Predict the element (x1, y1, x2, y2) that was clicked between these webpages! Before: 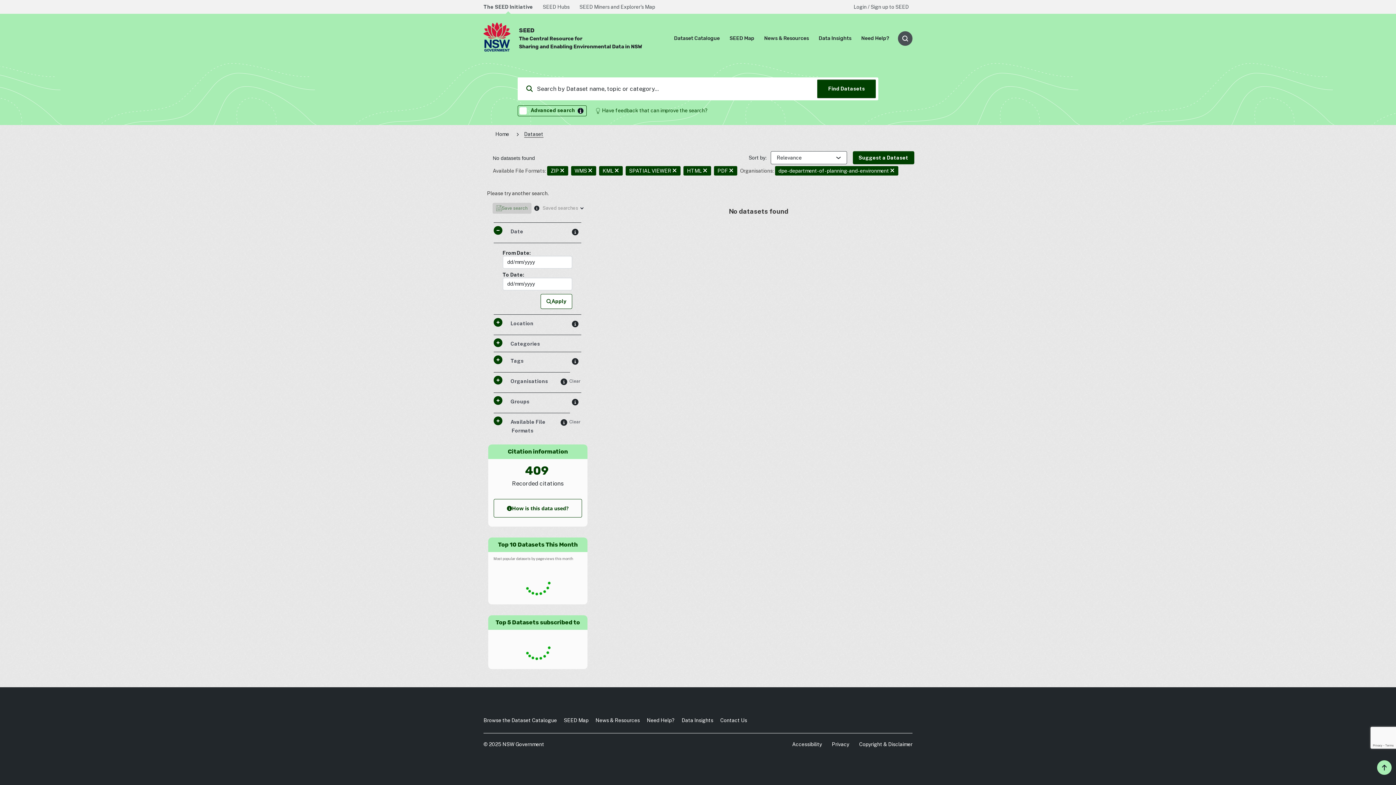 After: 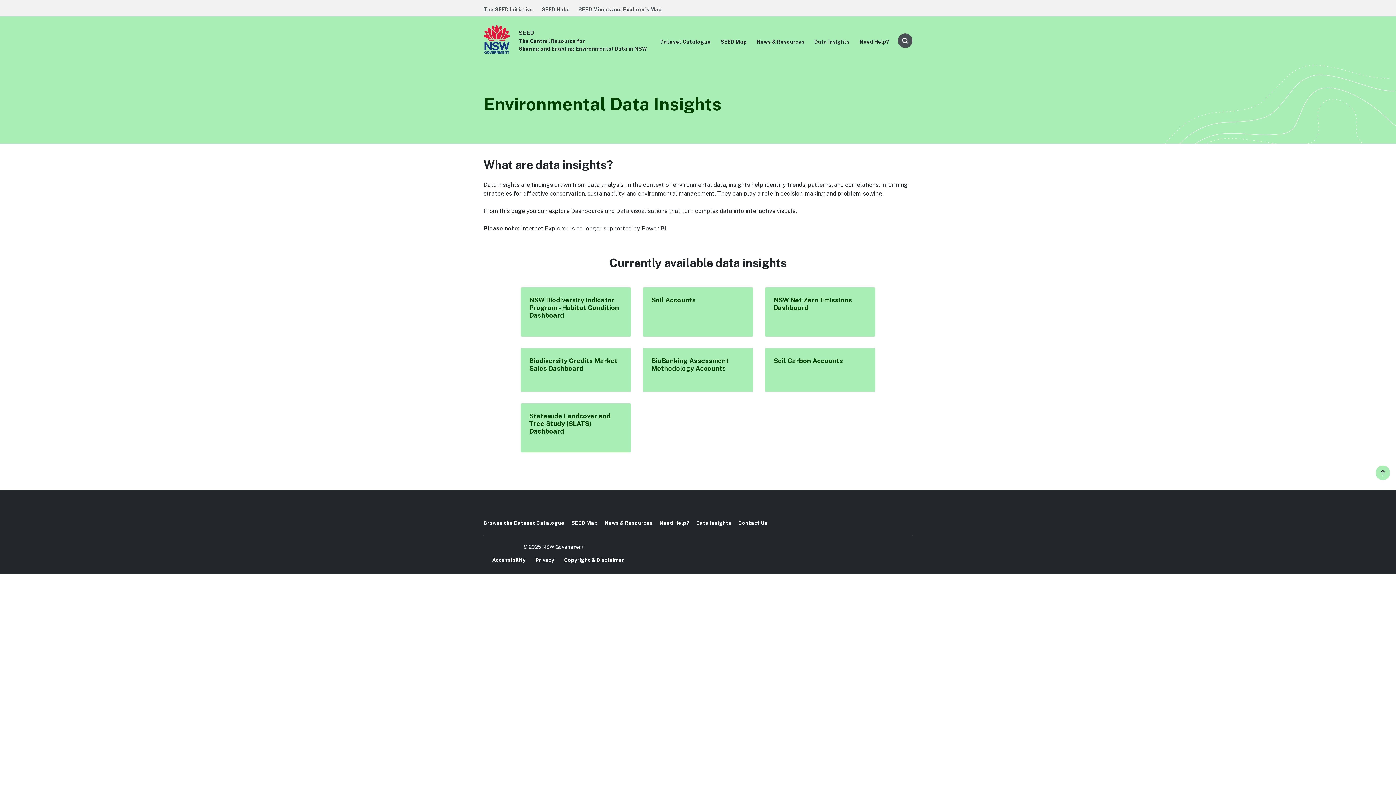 Action: label: Data Insights bbox: (818, 35, 851, 41)